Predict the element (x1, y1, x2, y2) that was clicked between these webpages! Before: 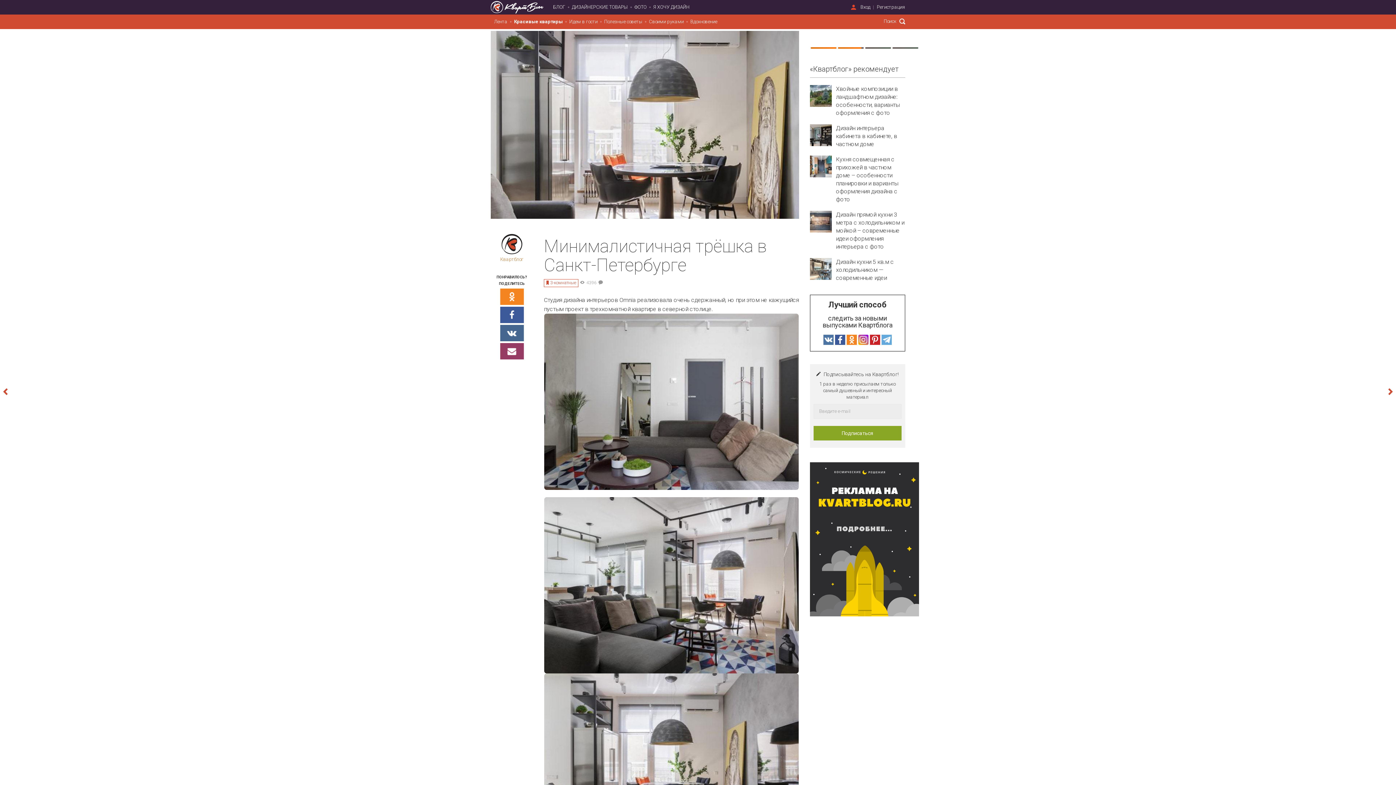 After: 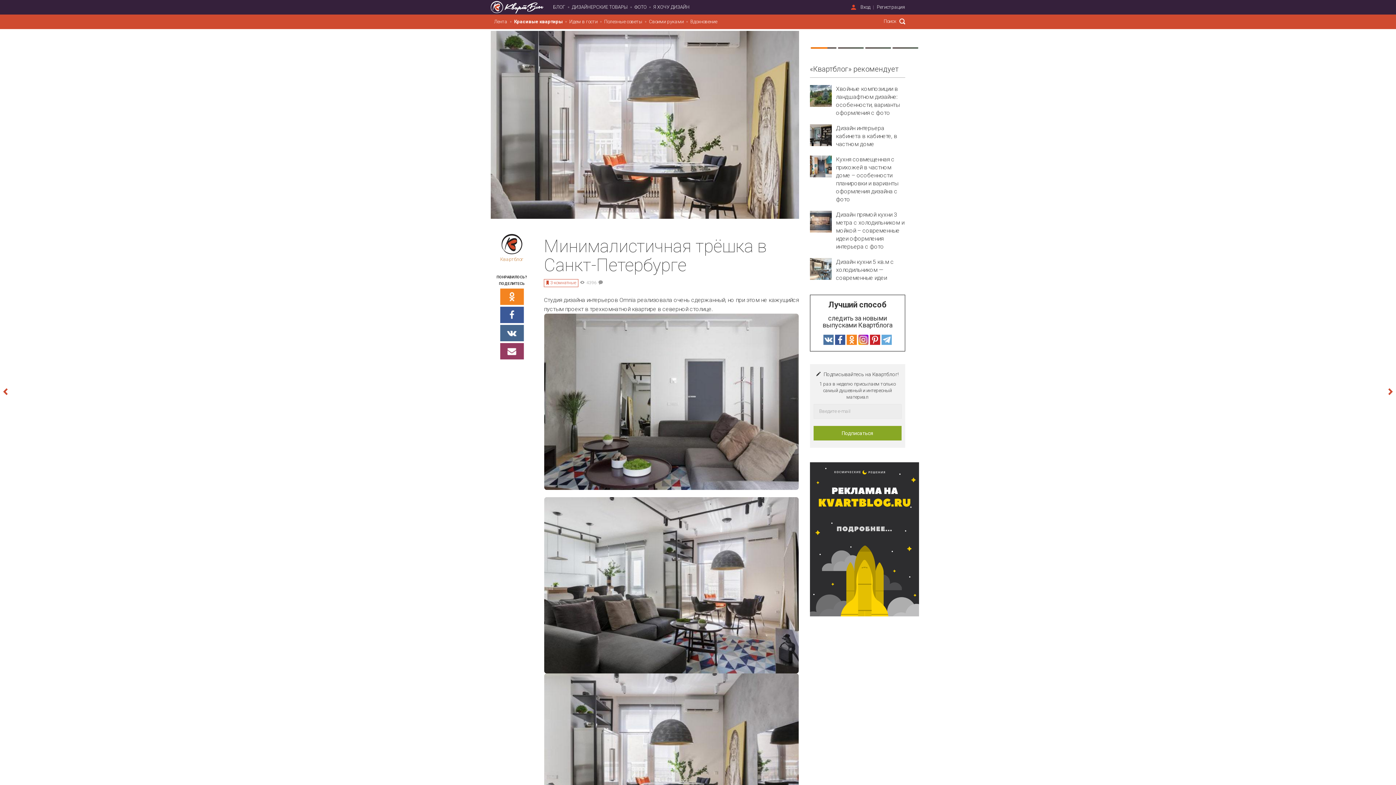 Action: bbox: (490, 306, 533, 323)